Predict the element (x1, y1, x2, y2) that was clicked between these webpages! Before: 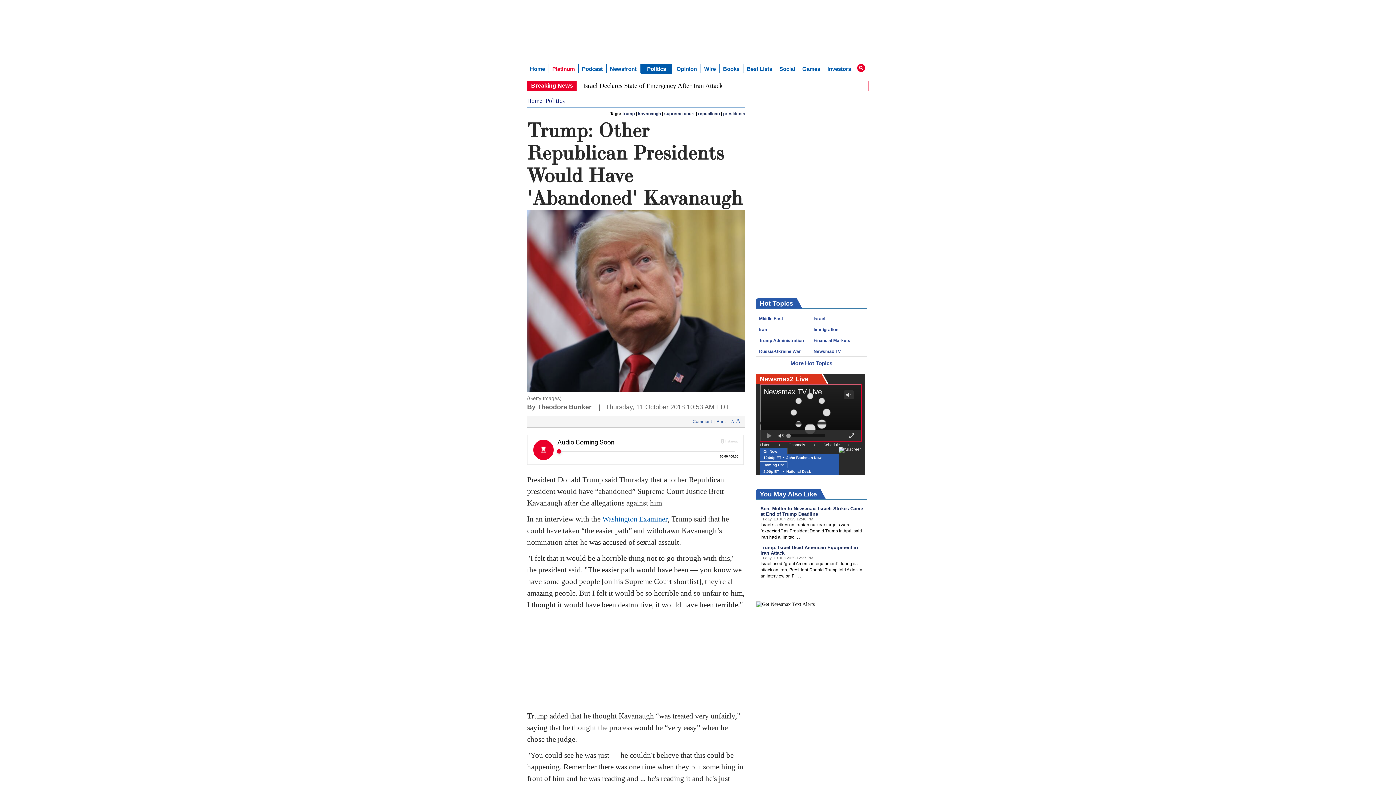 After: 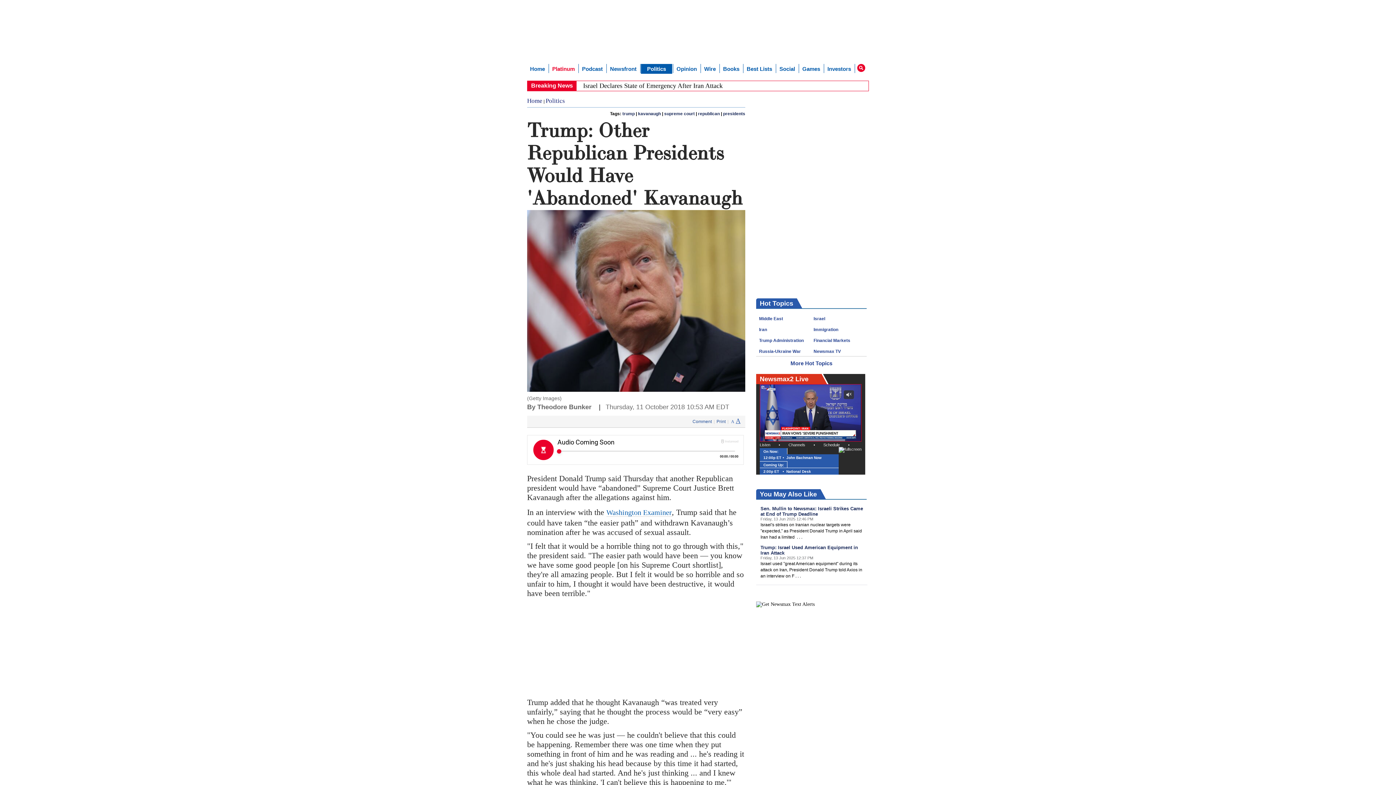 Action: bbox: (736, 415, 740, 422) label: A